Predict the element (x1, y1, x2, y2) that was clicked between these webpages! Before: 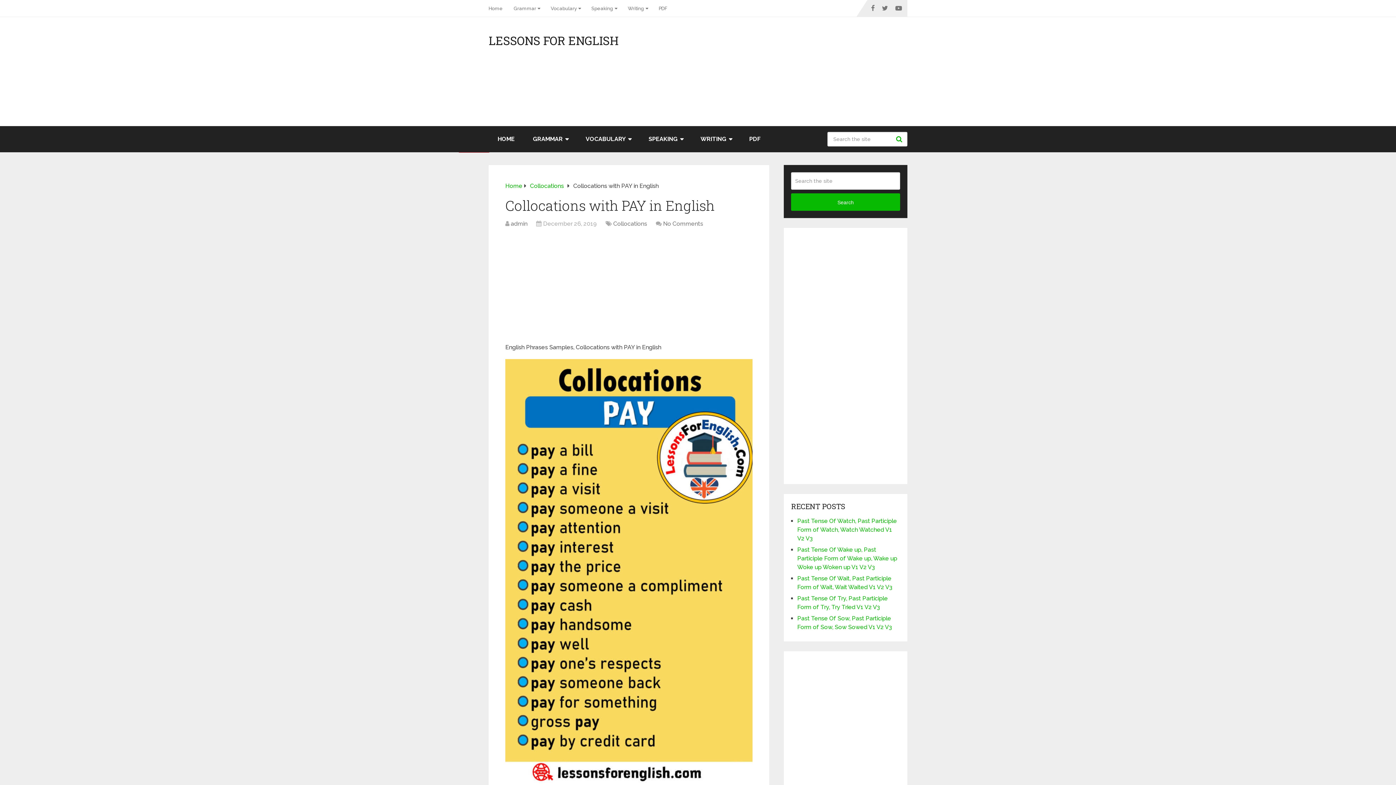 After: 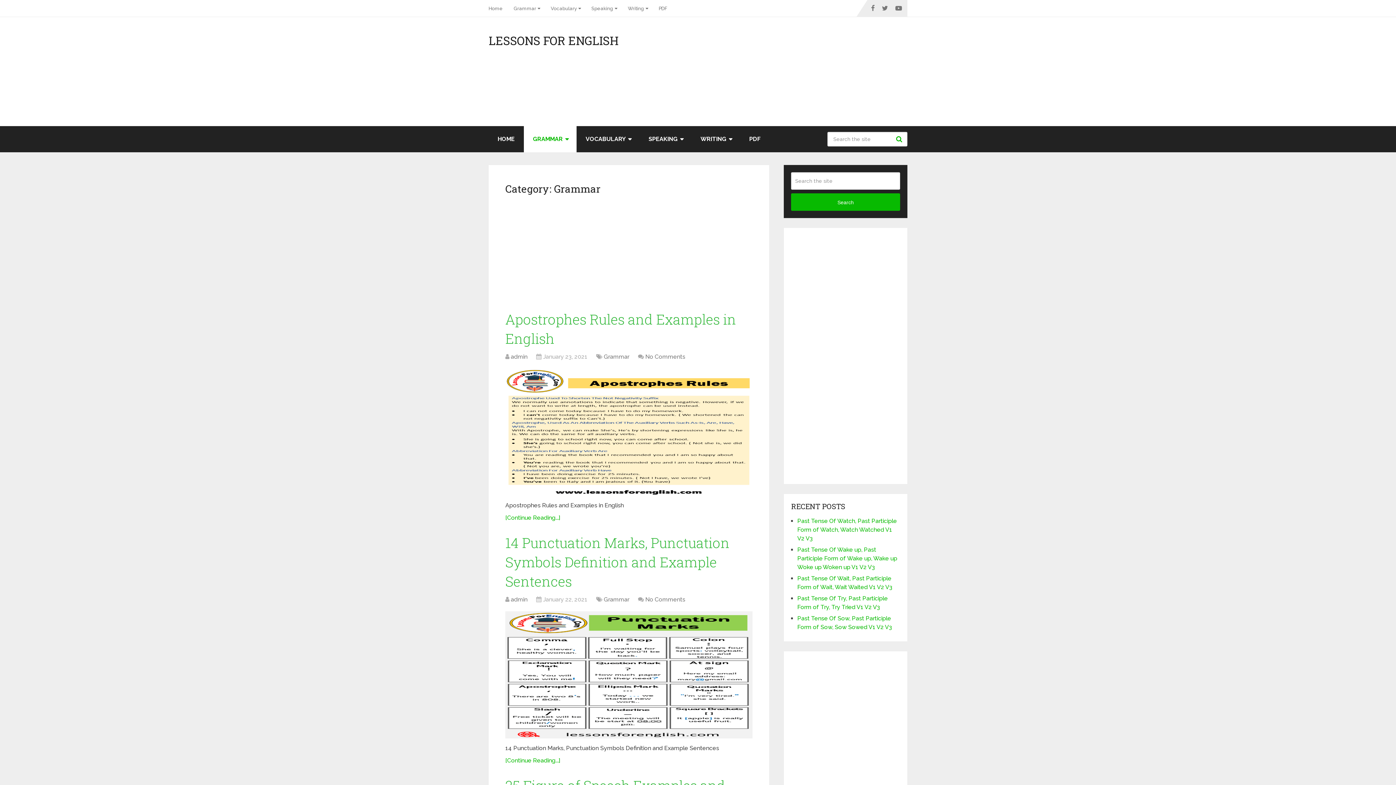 Action: label: GRAMMAR bbox: (524, 126, 576, 152)